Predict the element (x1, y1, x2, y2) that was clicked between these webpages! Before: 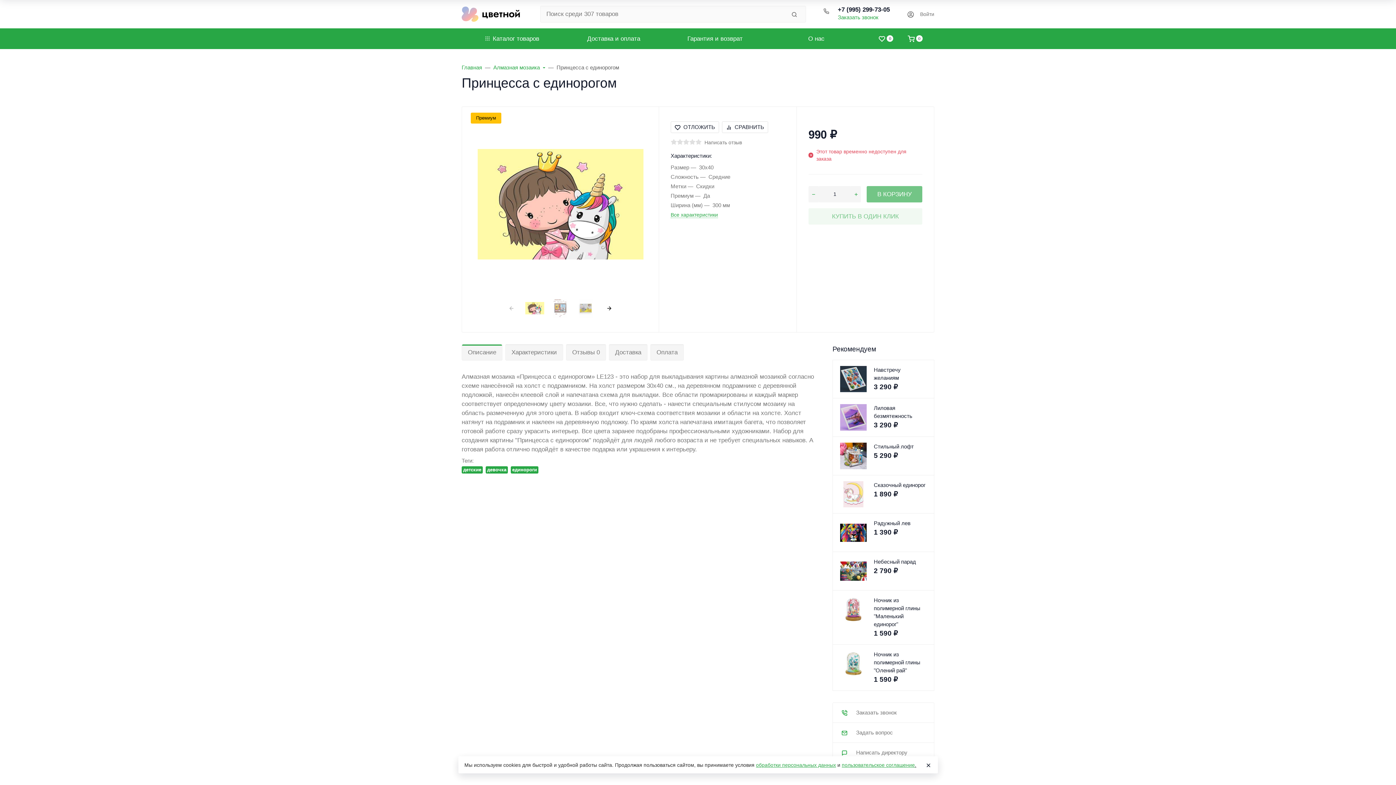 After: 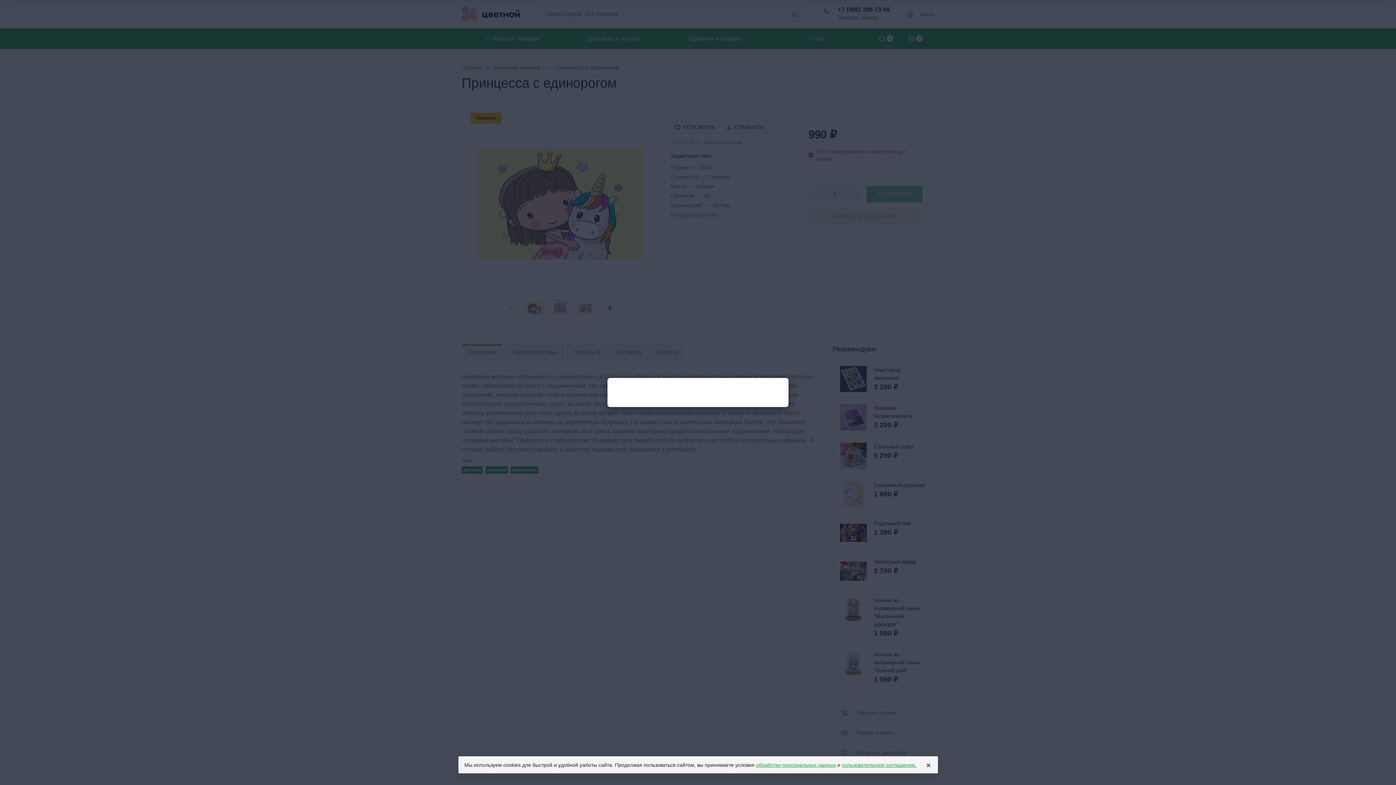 Action: bbox: (838, 14, 878, 20) label: Заказать звонок